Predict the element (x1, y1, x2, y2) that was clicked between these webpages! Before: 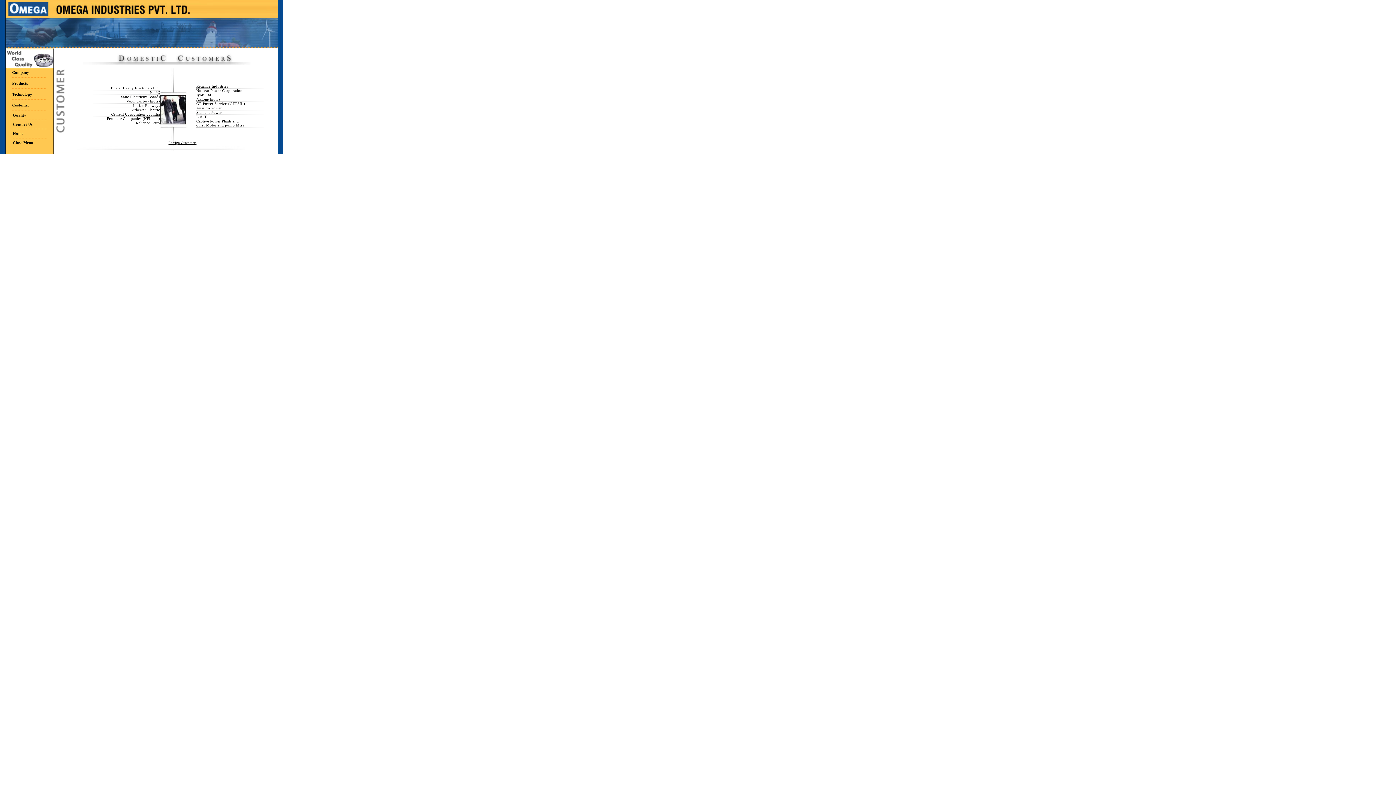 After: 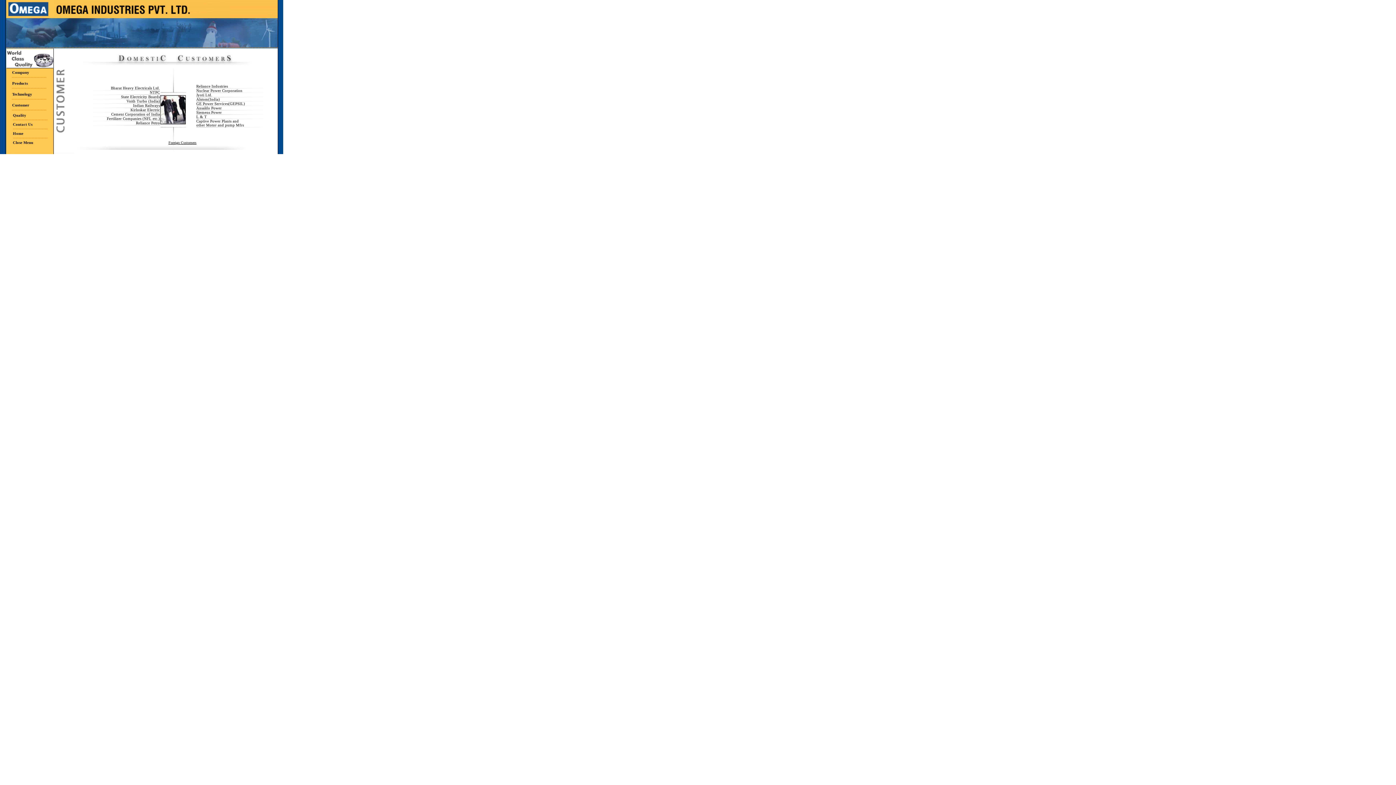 Action: bbox: (149, 90, 160, 94) label: NTPC